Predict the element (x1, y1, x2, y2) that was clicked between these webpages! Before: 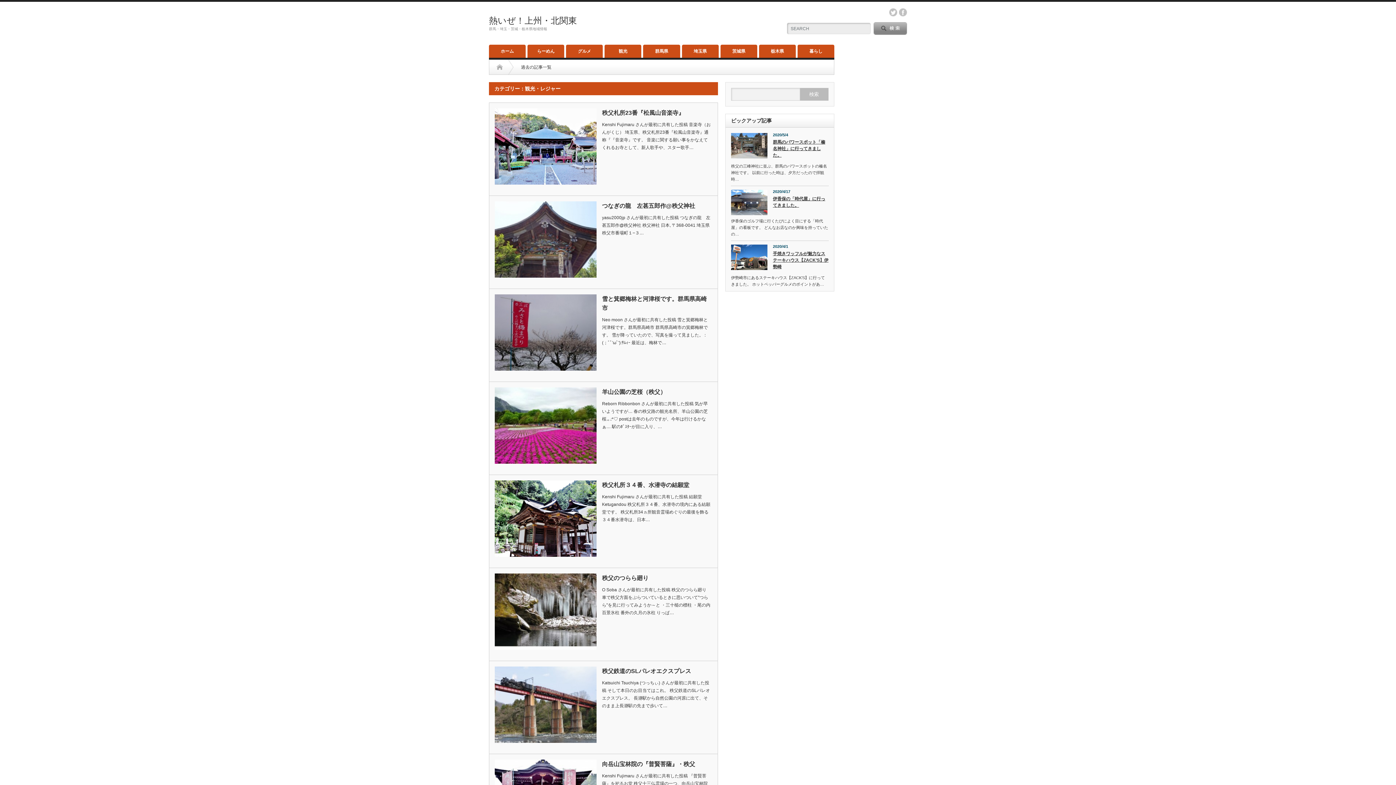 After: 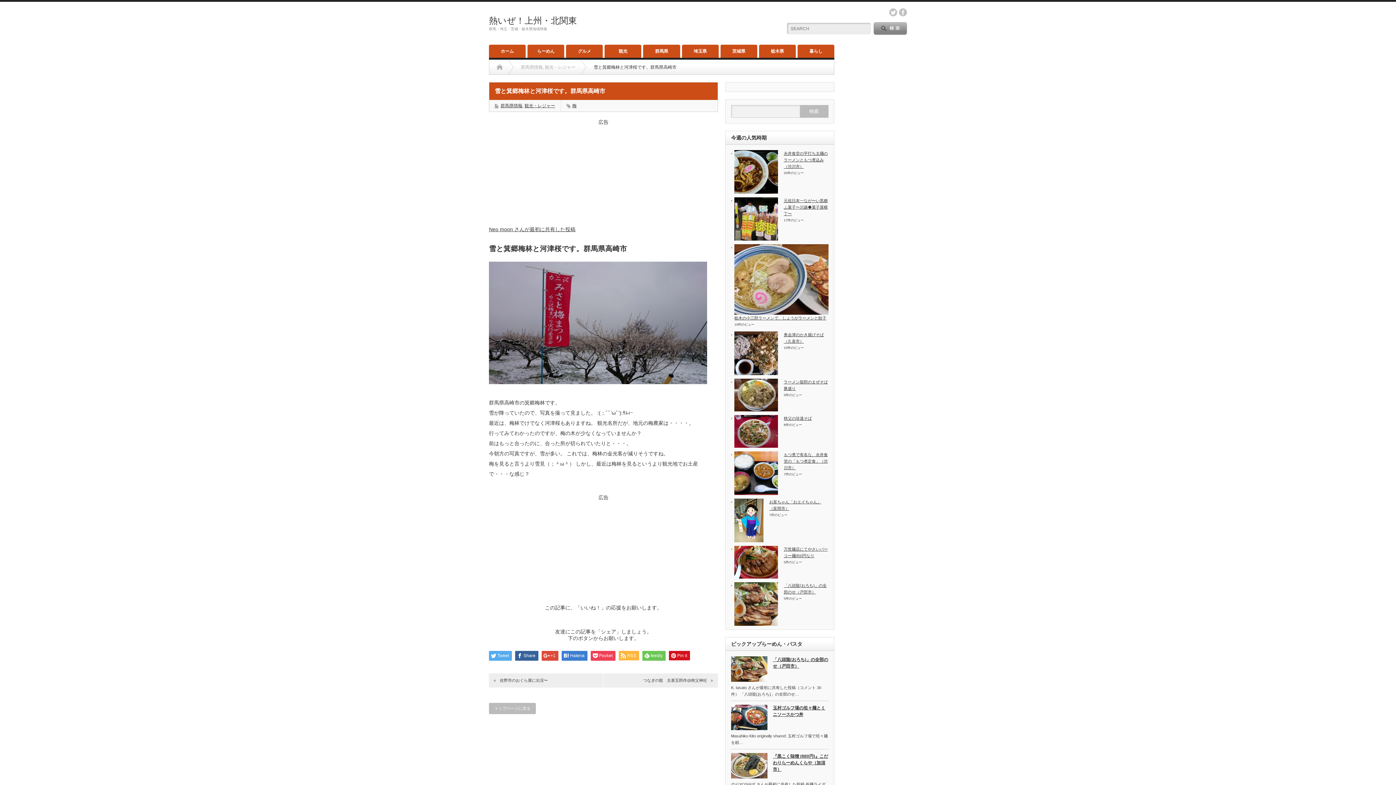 Action: bbox: (494, 294, 596, 370)